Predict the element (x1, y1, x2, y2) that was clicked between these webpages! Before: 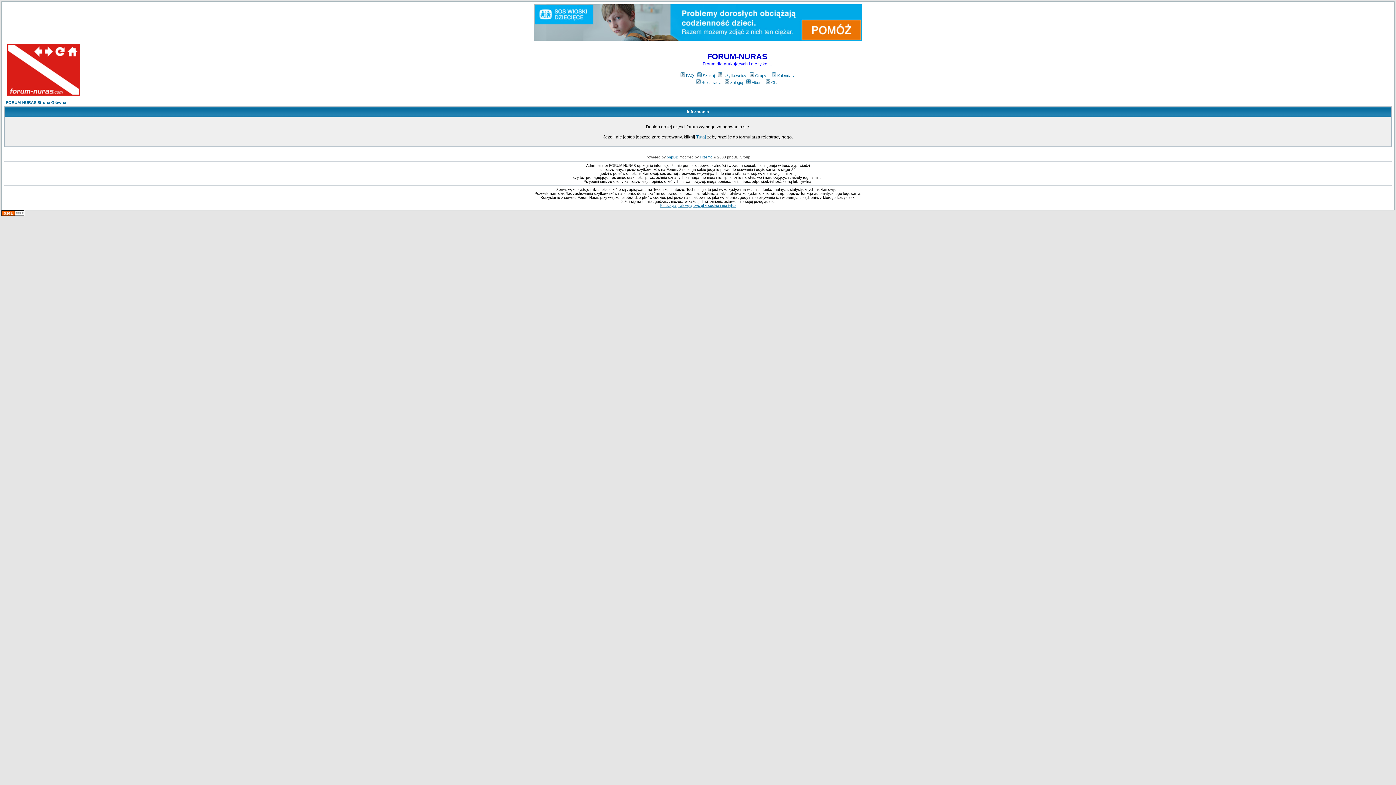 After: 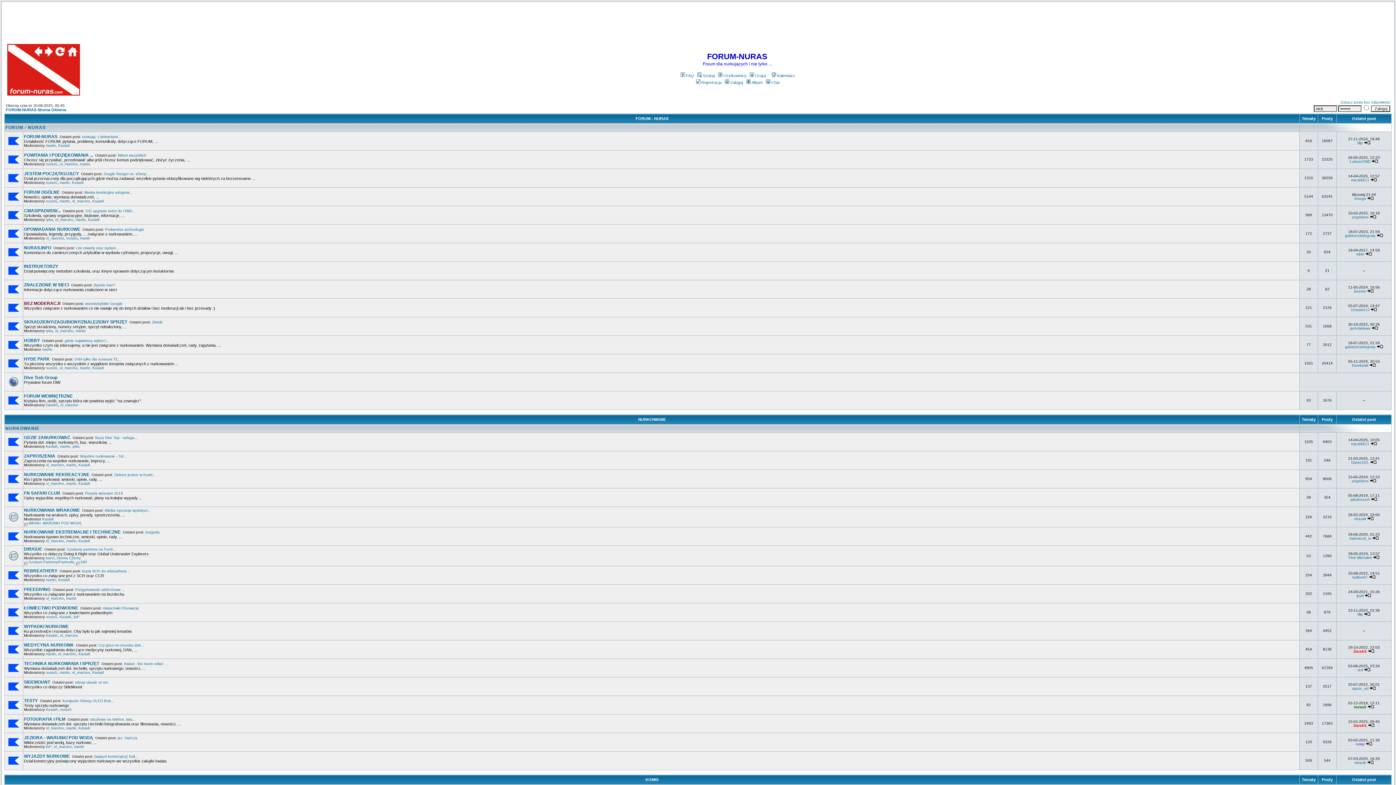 Action: label: FORUM-NURAS Strona Główna bbox: (5, 100, 66, 104)